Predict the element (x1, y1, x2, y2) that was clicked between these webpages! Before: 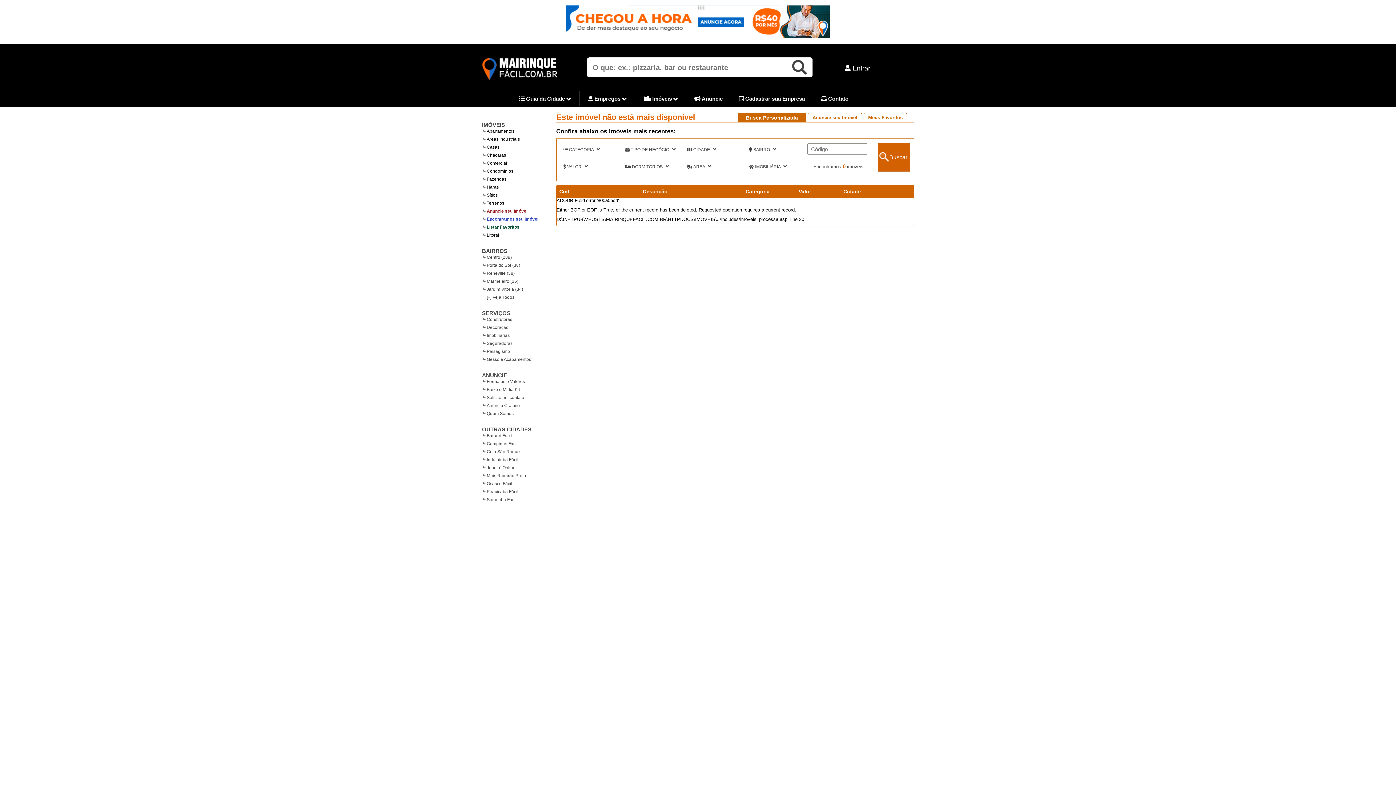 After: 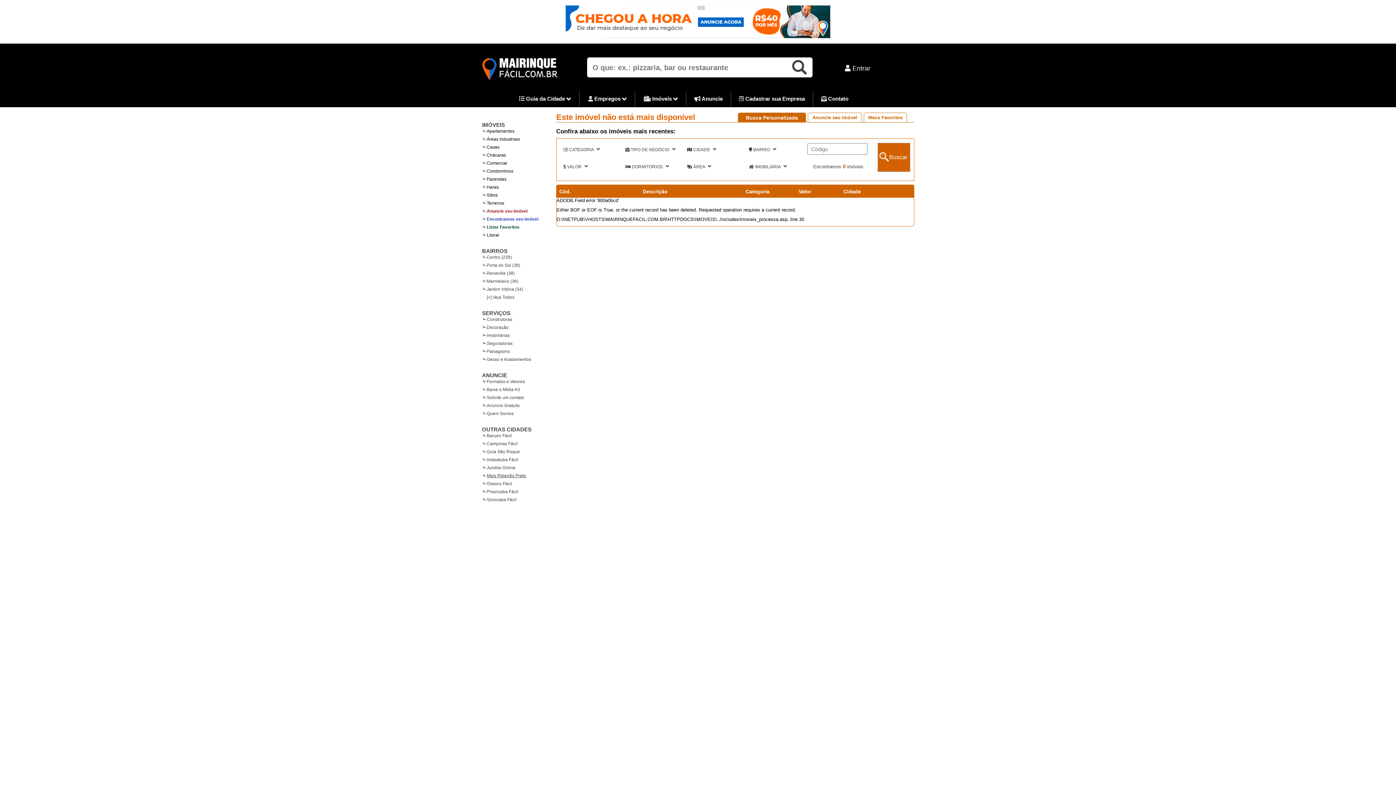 Action: label: Mais Ribeirão Preto bbox: (481, 472, 526, 478)